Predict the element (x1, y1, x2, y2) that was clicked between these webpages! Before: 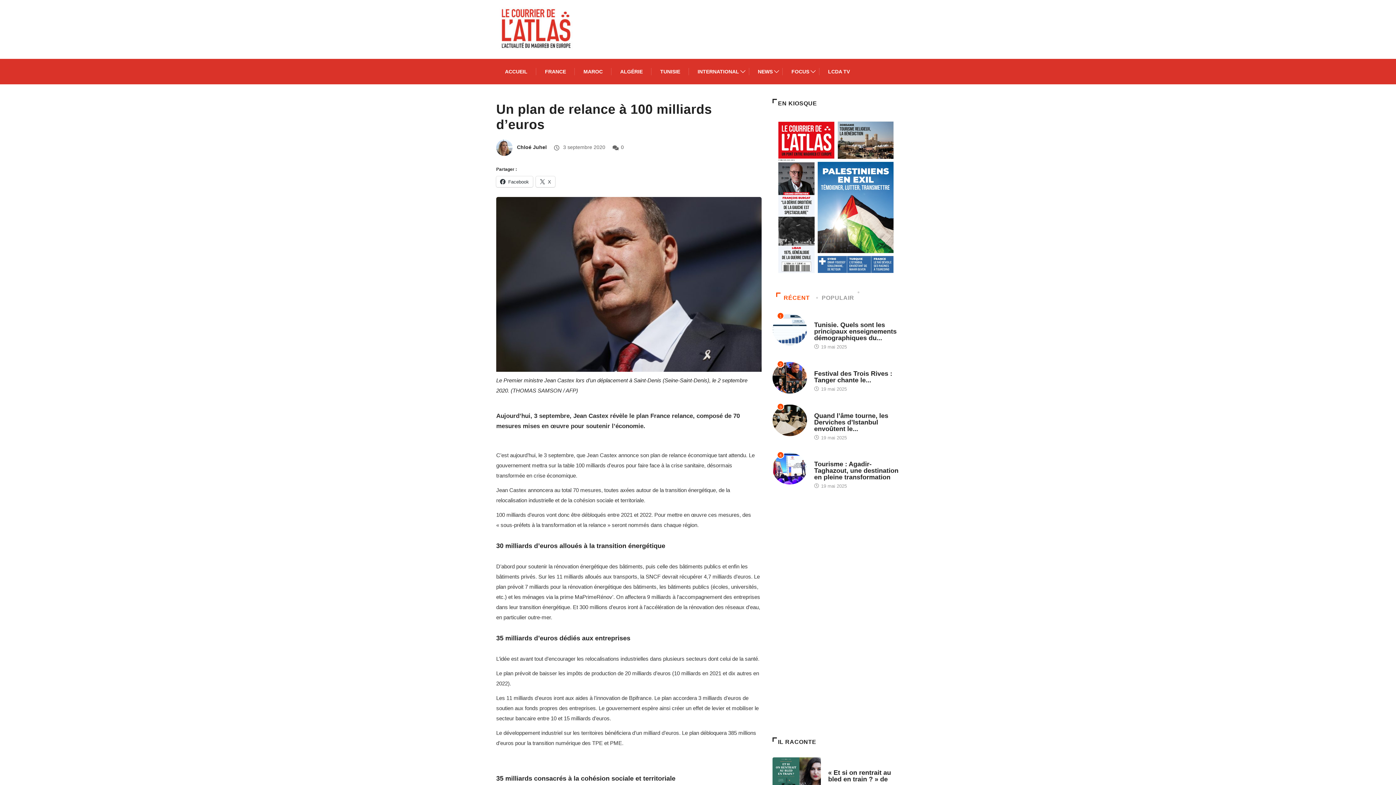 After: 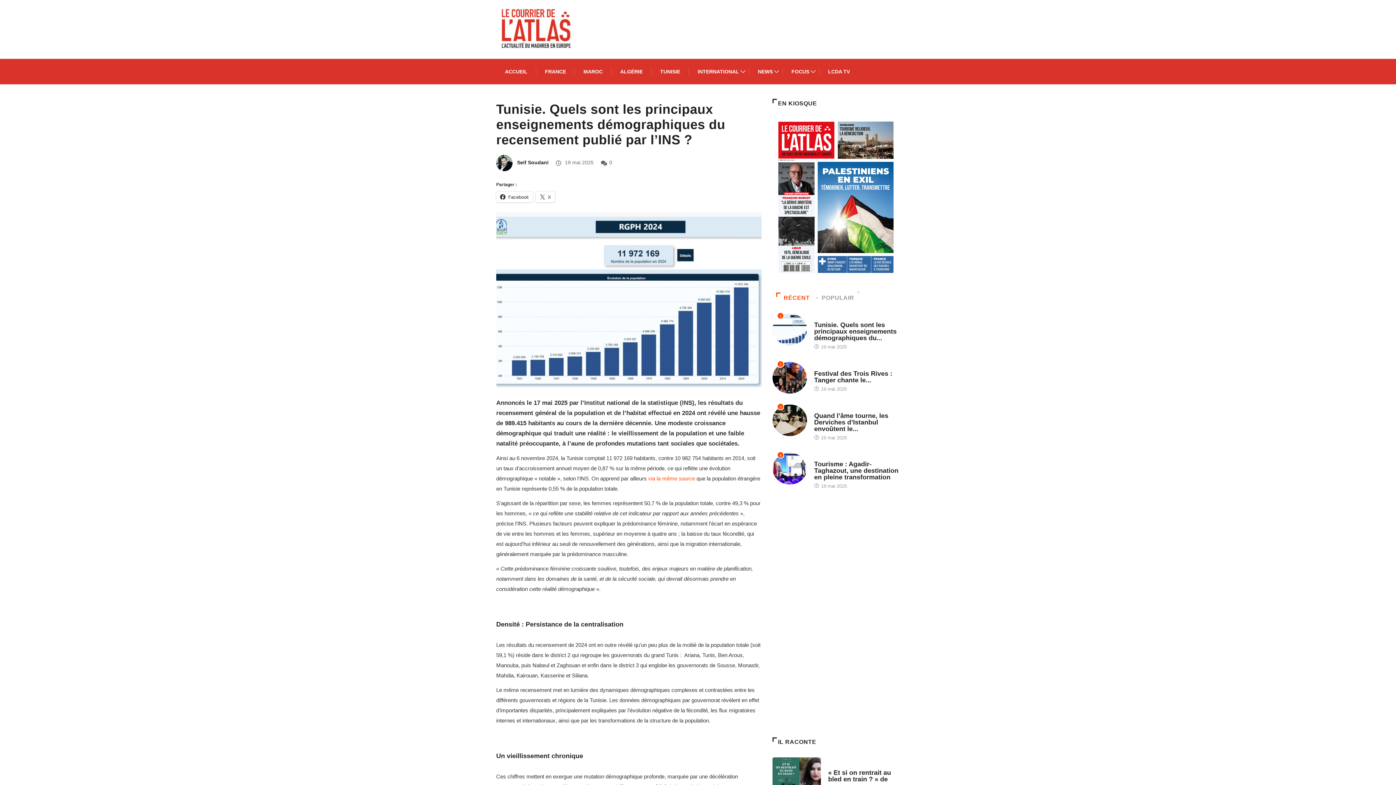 Action: bbox: (814, 321, 896, 341) label: Tunisie. Quels sont les principaux enseignements démographiques du...